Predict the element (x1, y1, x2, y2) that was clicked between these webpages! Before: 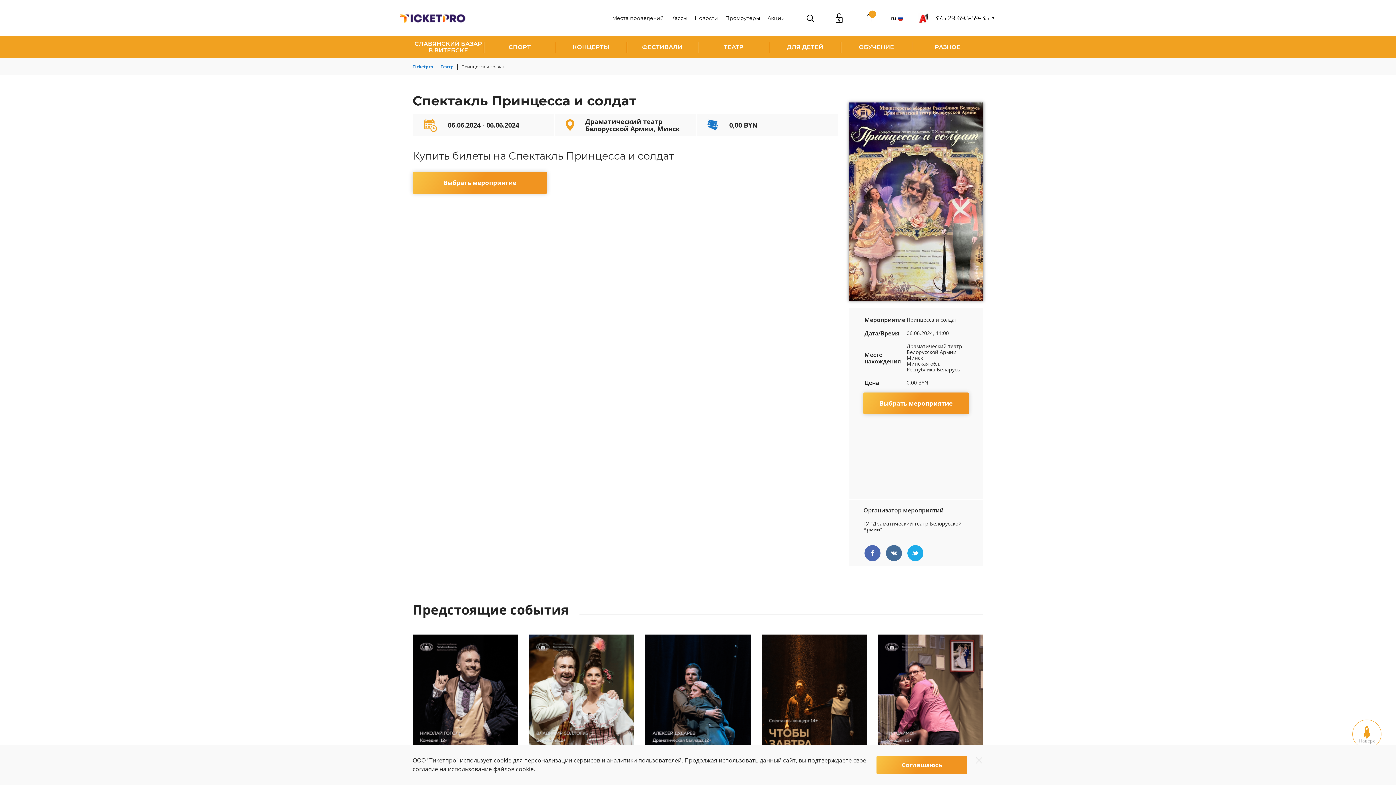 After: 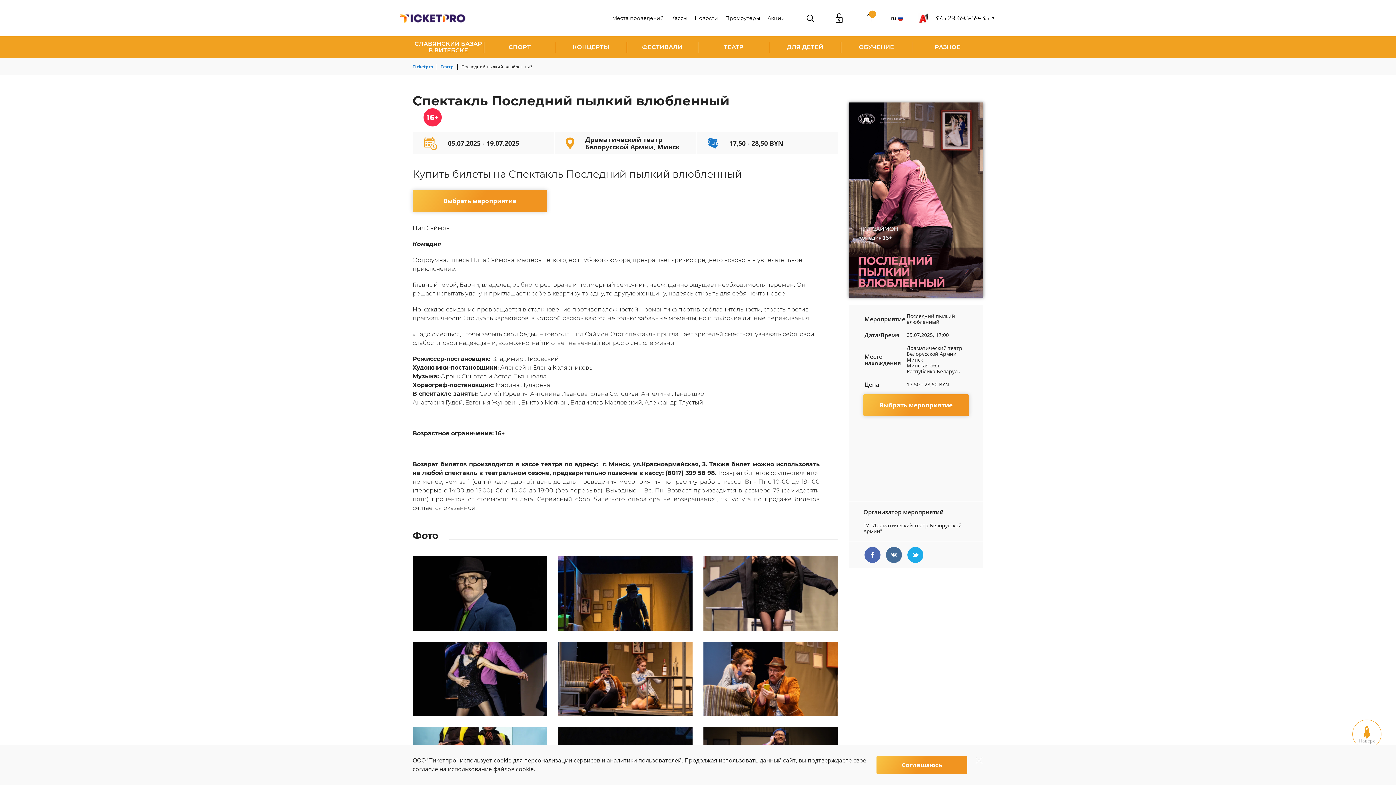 Action: bbox: (878, 634, 983, 787)